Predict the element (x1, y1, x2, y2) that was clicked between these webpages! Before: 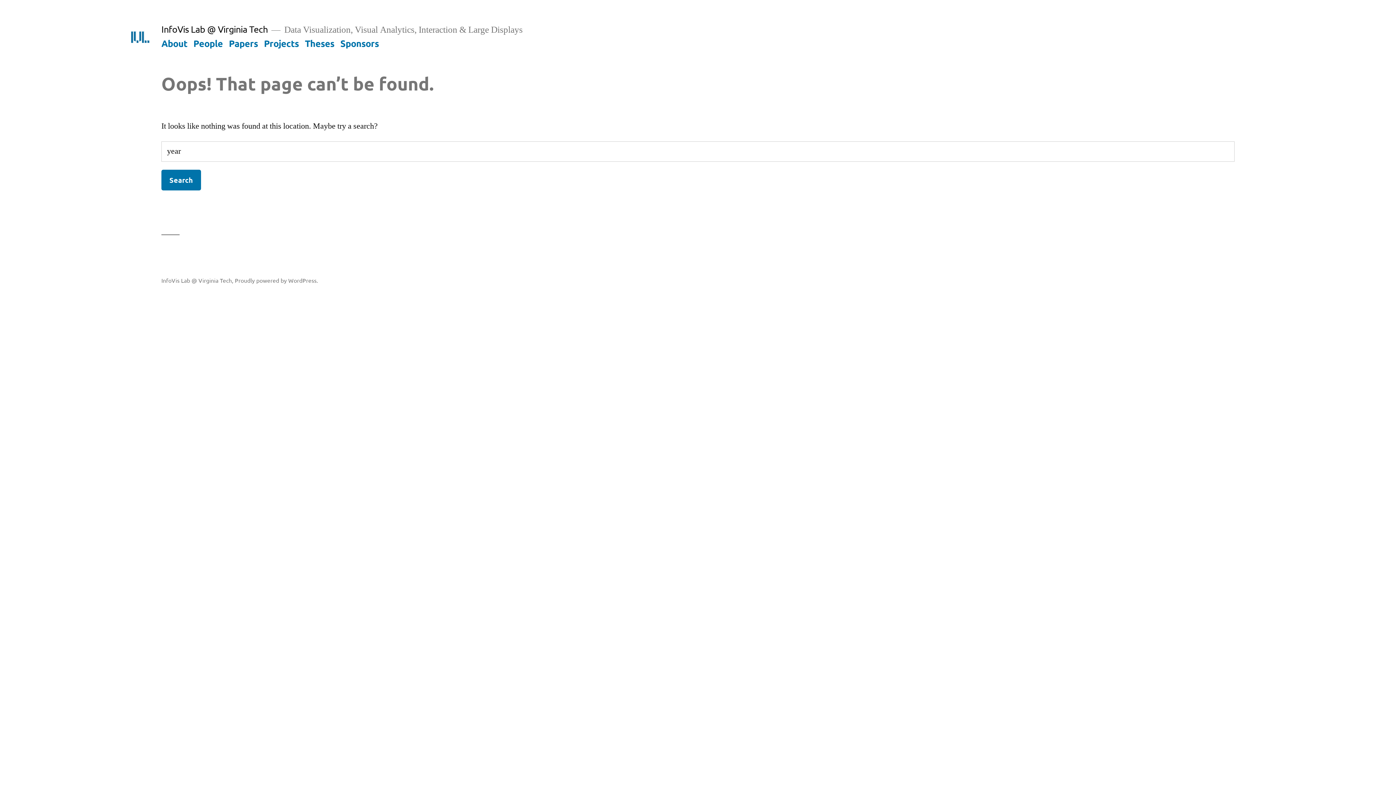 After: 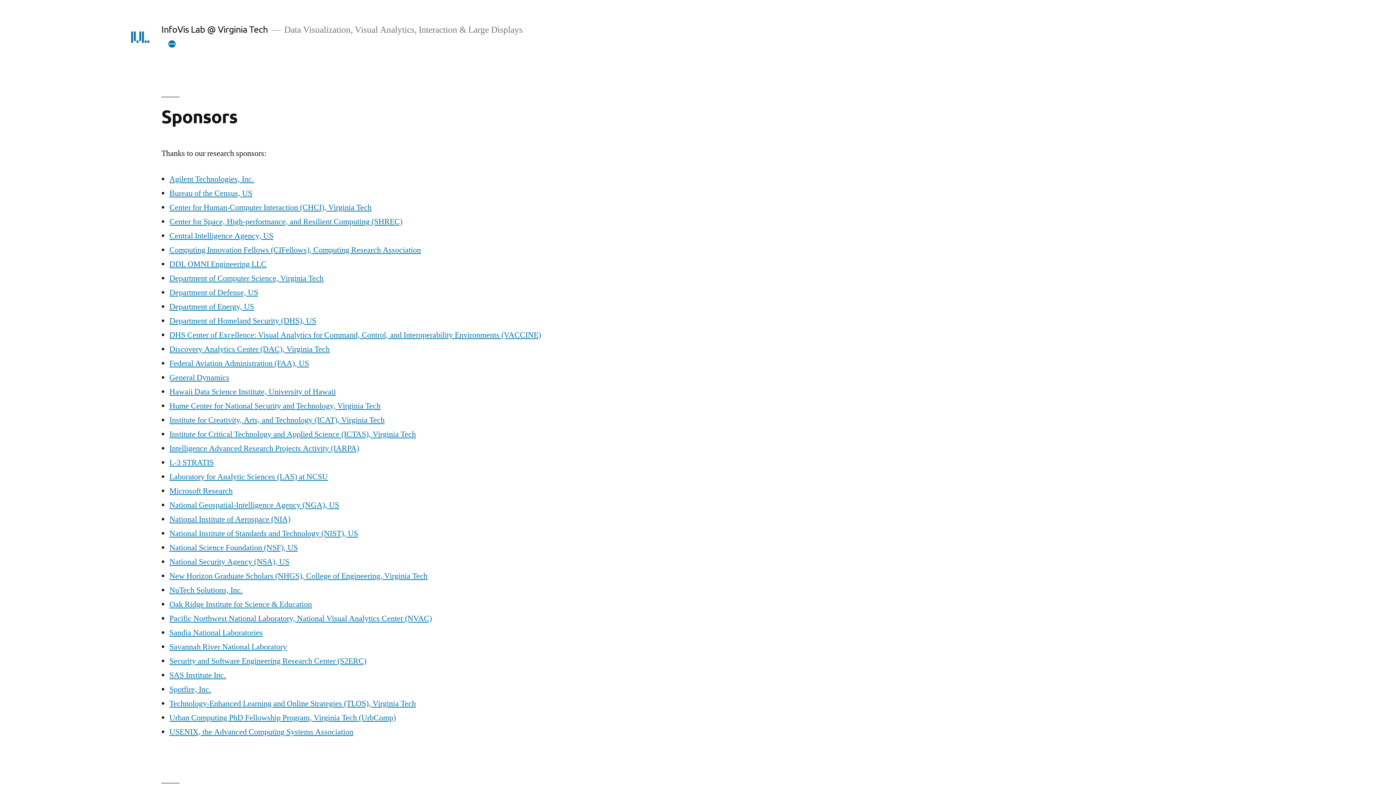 Action: label: Sponsors bbox: (340, 37, 379, 48)